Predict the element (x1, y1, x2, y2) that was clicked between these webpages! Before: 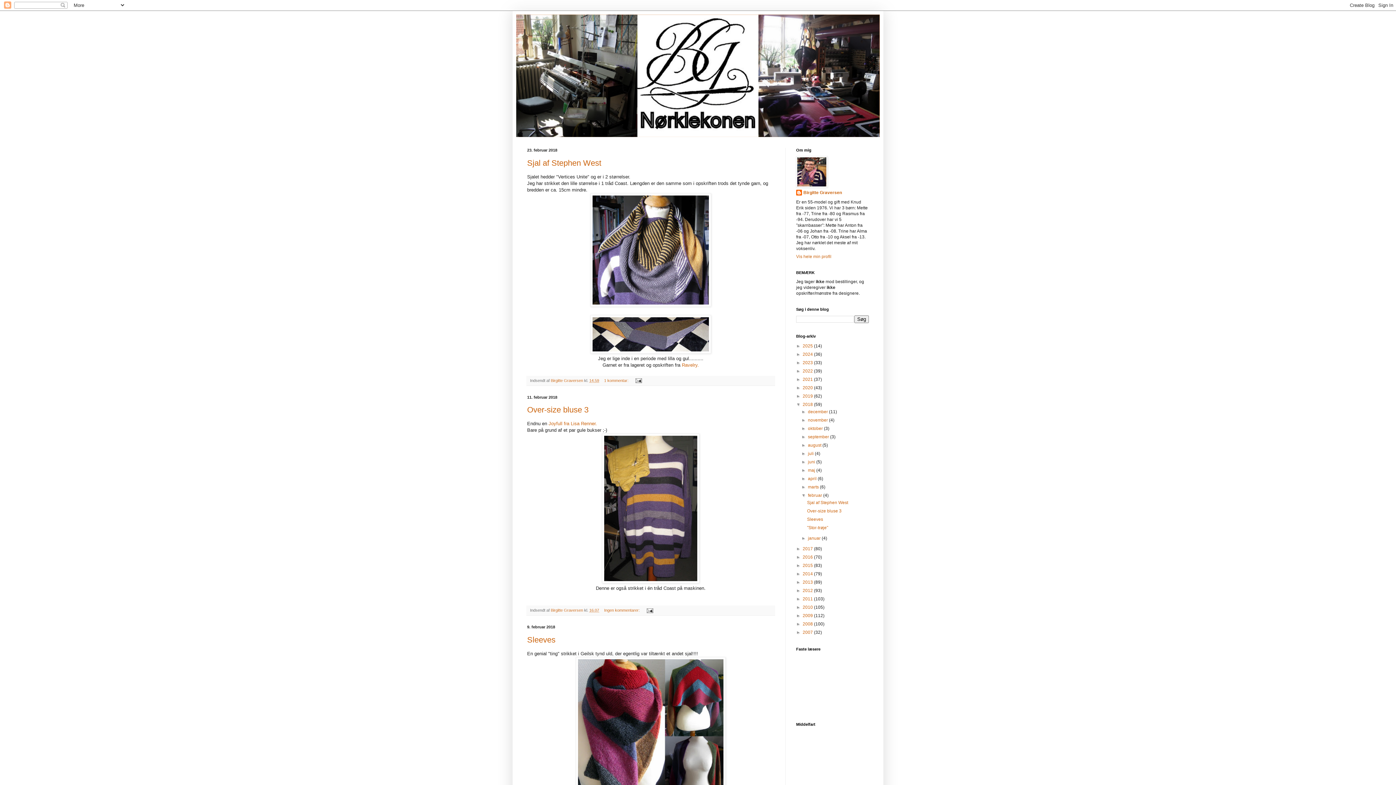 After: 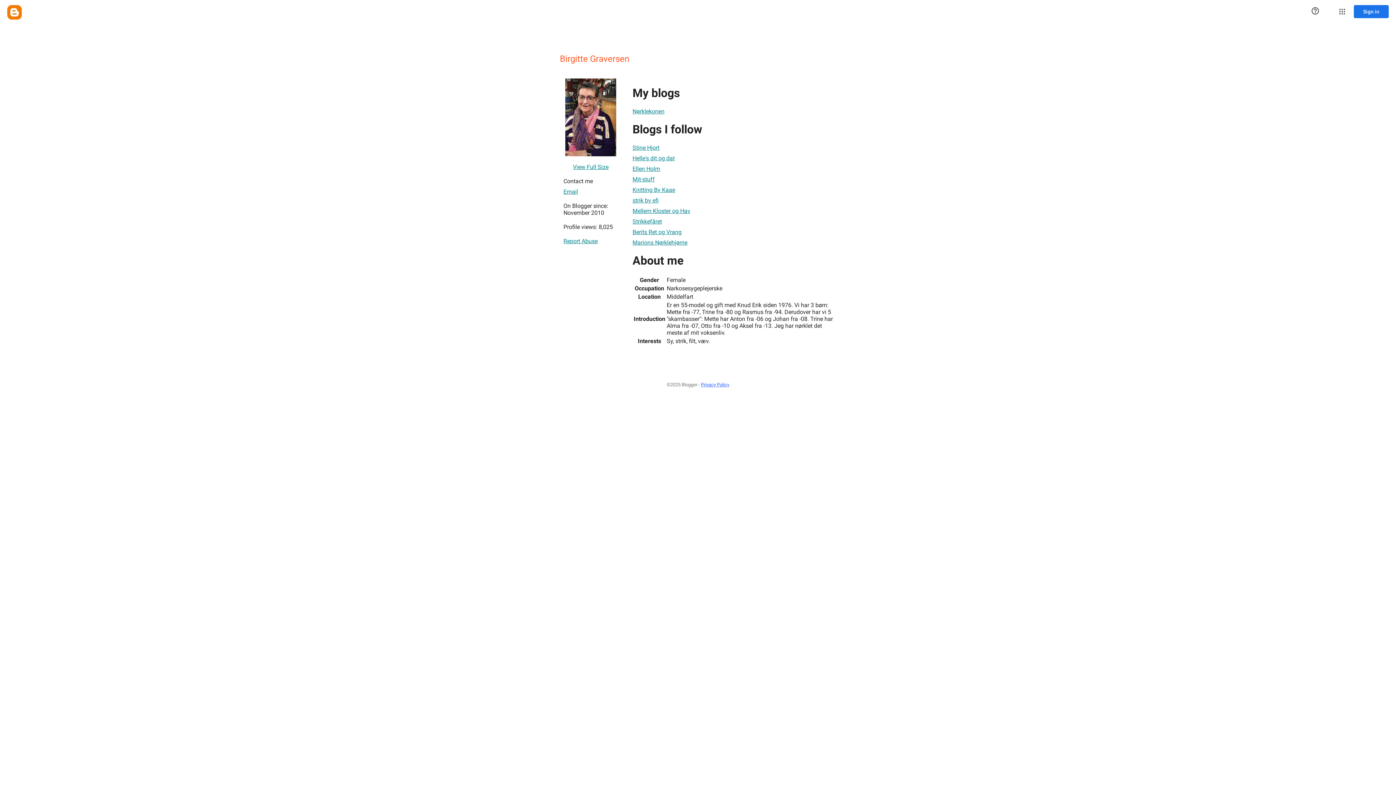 Action: label: Vis hele min profil bbox: (796, 254, 831, 259)